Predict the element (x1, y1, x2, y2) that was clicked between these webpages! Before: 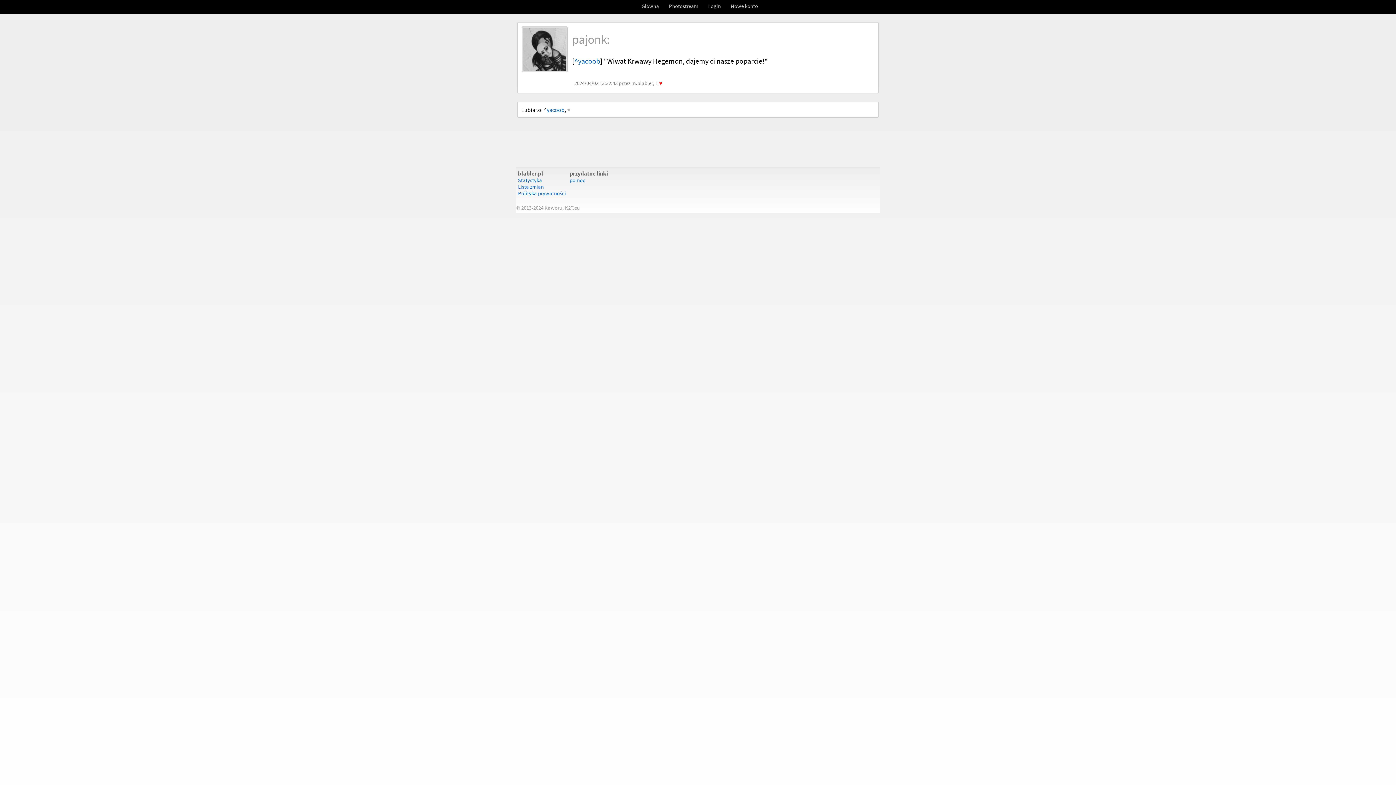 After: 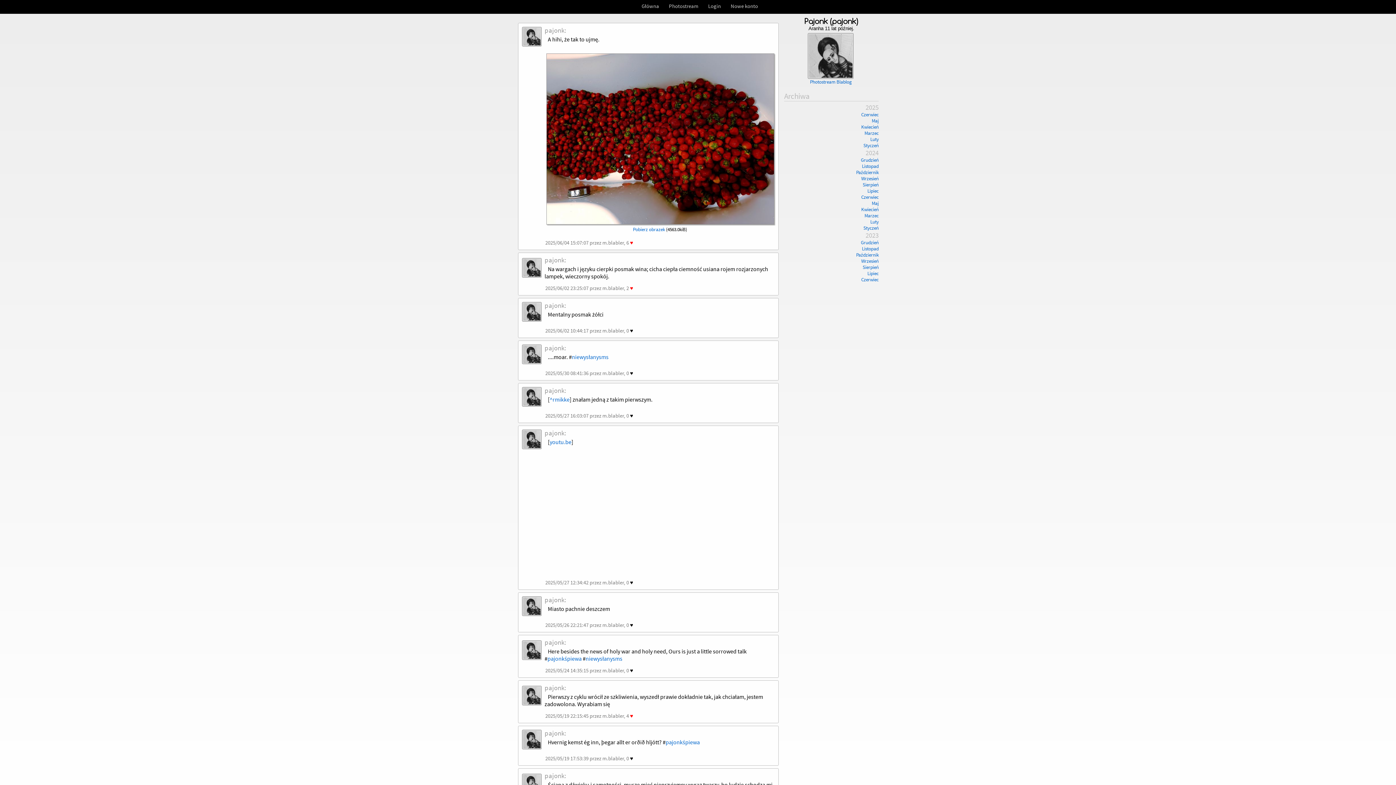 Action: bbox: (520, 69, 569, 75)